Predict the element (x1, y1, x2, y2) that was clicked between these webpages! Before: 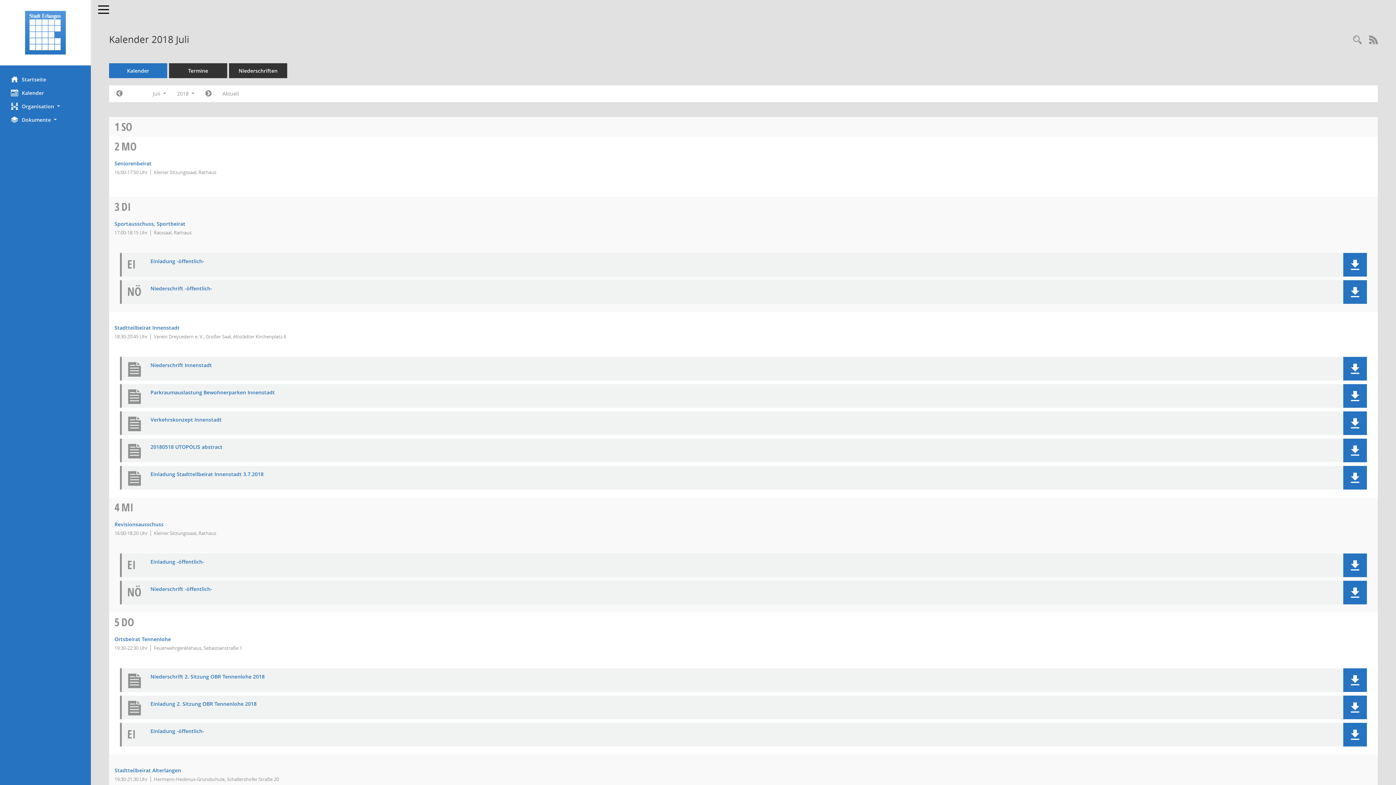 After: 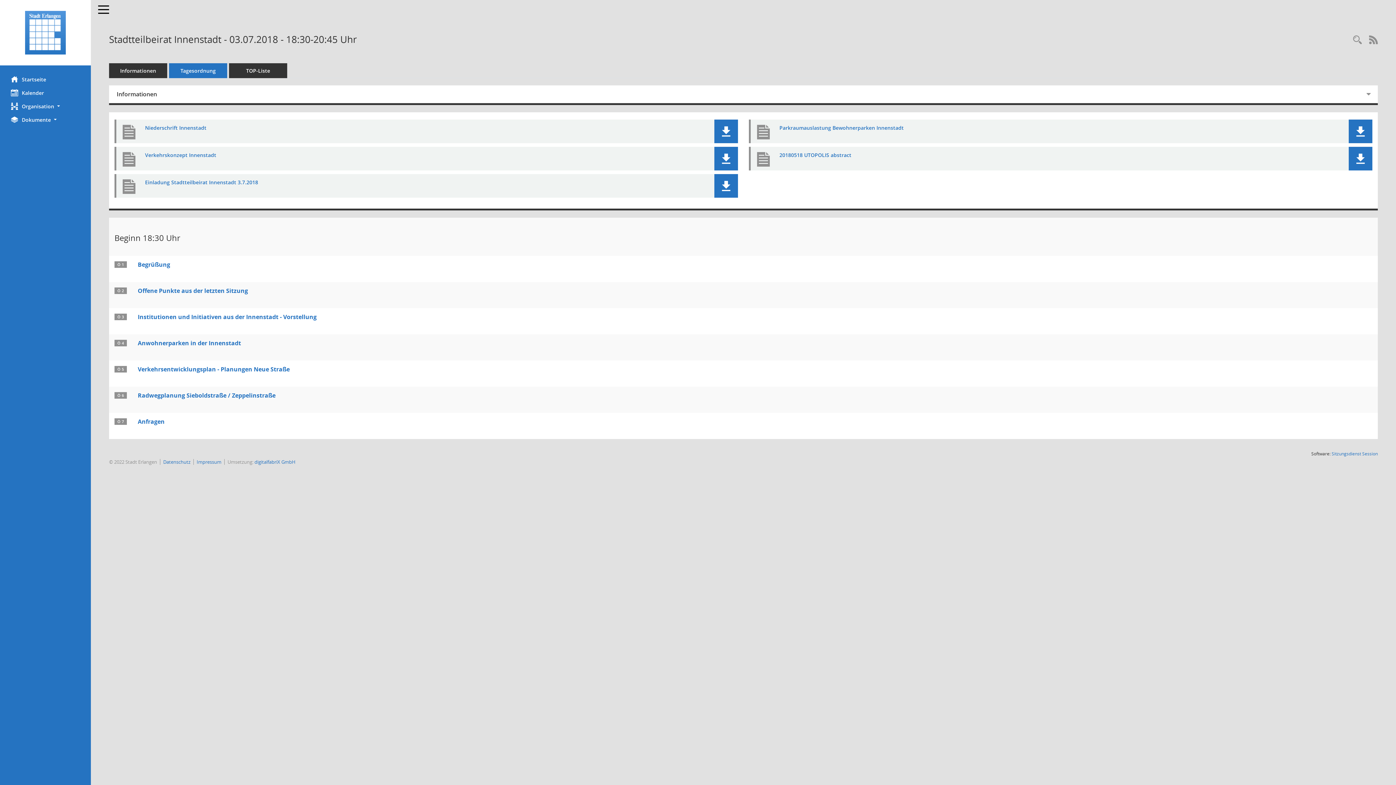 Action: bbox: (114, 324, 179, 331) label: Details anzeigen: Stadtteilbeirat Innenstadt 03.07.2018